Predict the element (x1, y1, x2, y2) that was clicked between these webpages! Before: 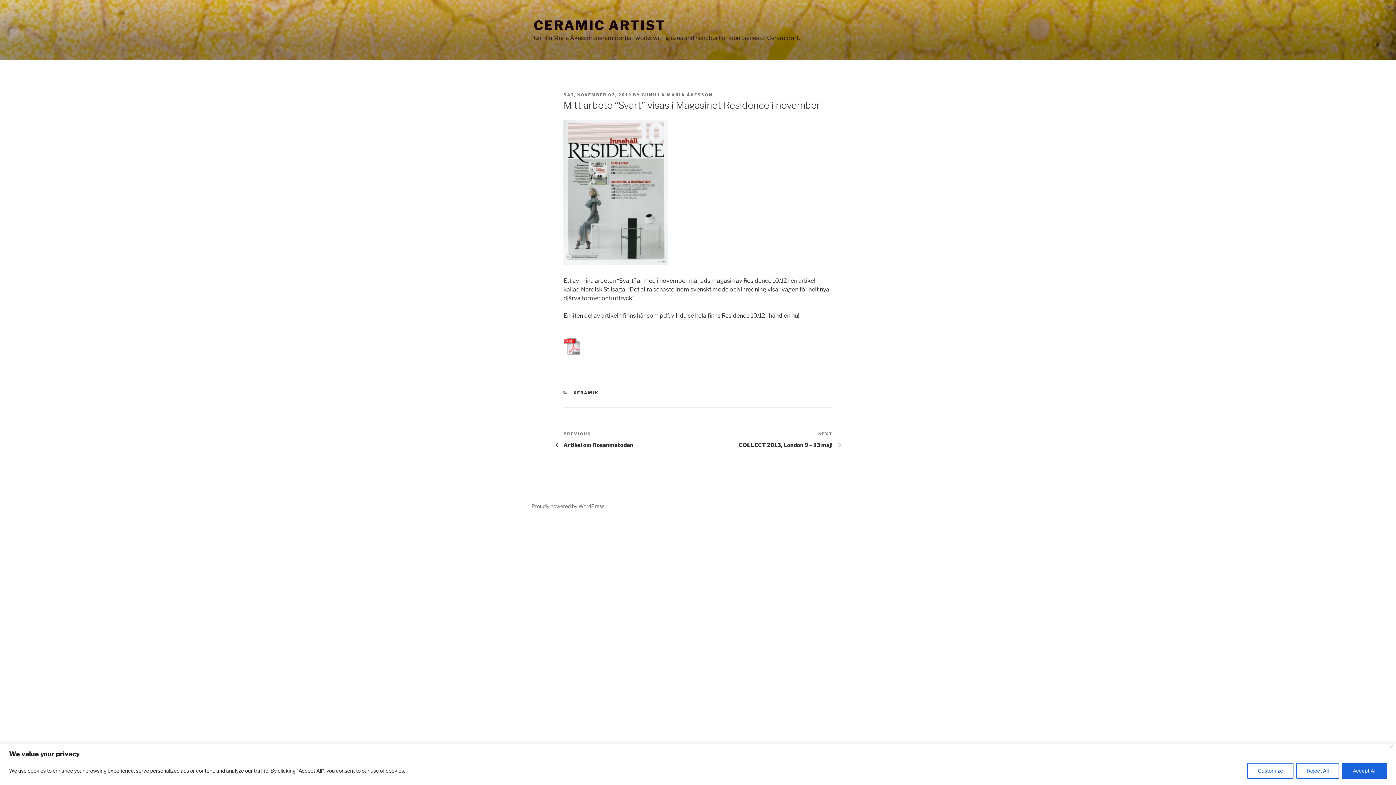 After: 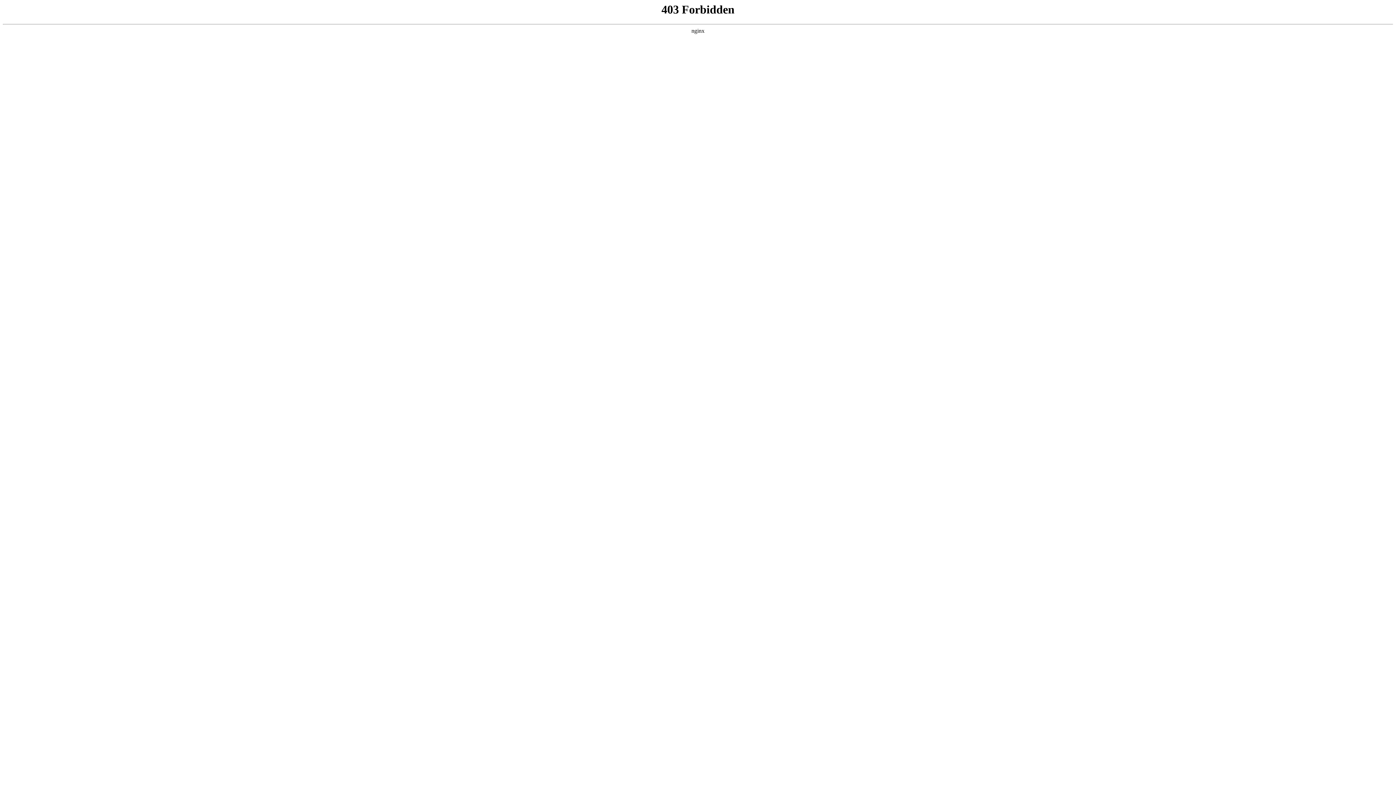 Action: bbox: (531, 503, 604, 509) label: Proudly powered by WordPress